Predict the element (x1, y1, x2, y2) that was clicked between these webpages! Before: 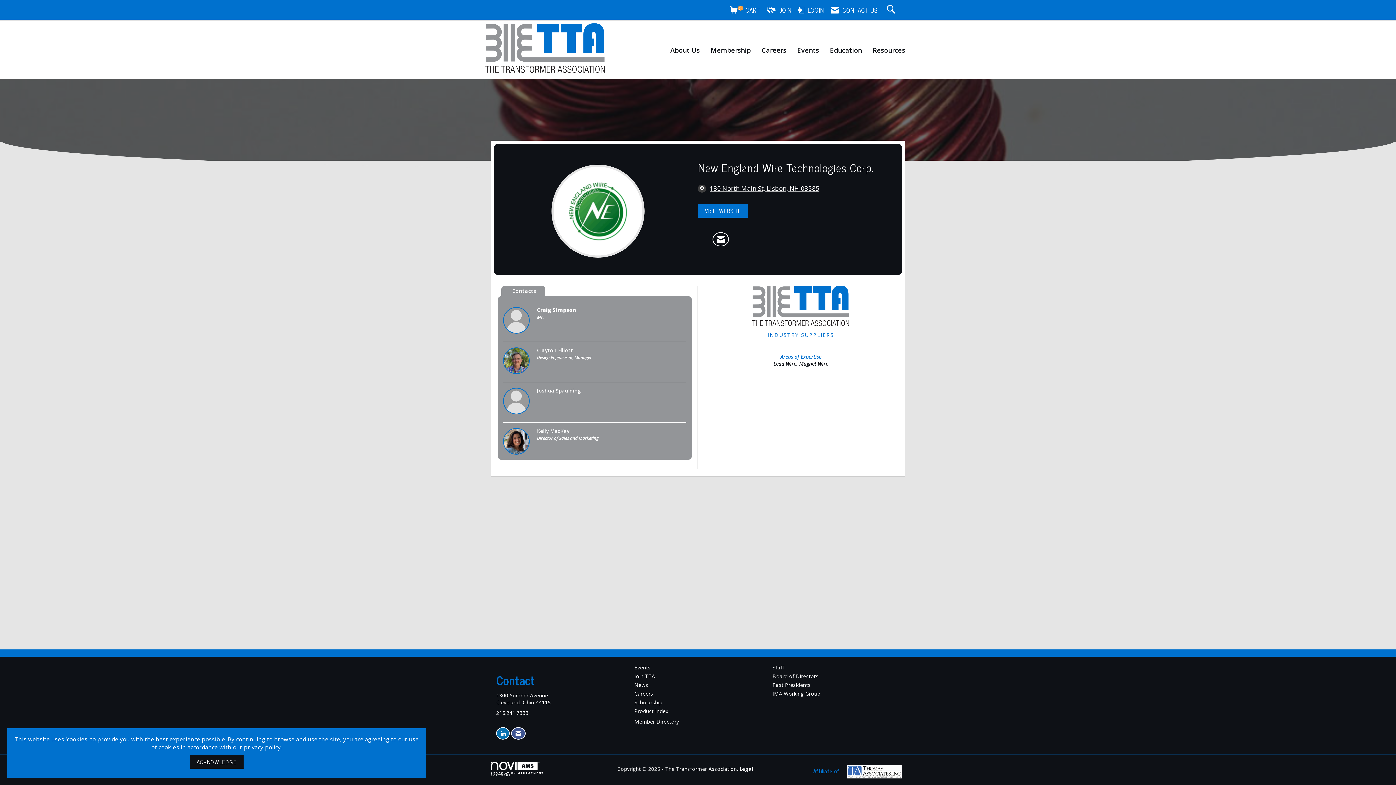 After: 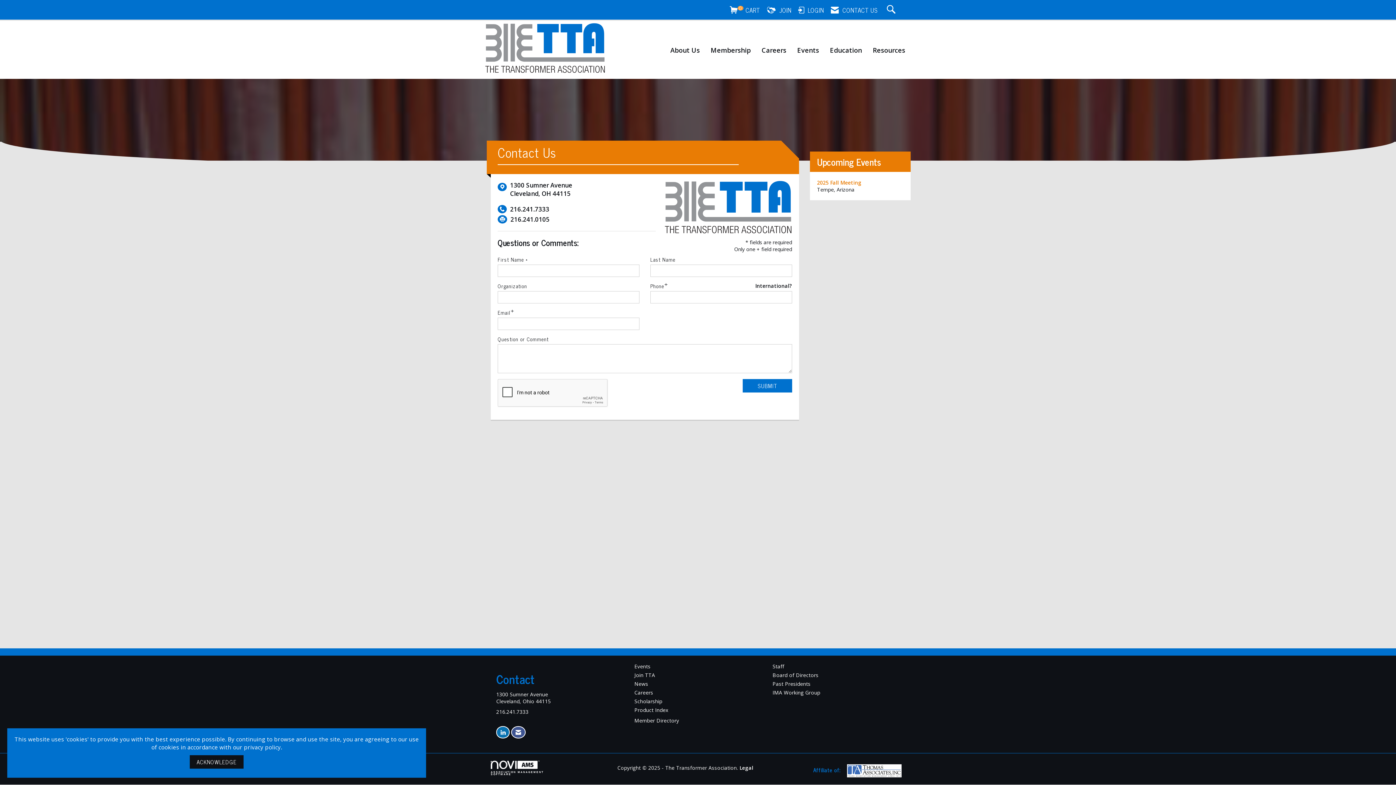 Action: label:  CONTACT US bbox: (831, 5, 877, 15)